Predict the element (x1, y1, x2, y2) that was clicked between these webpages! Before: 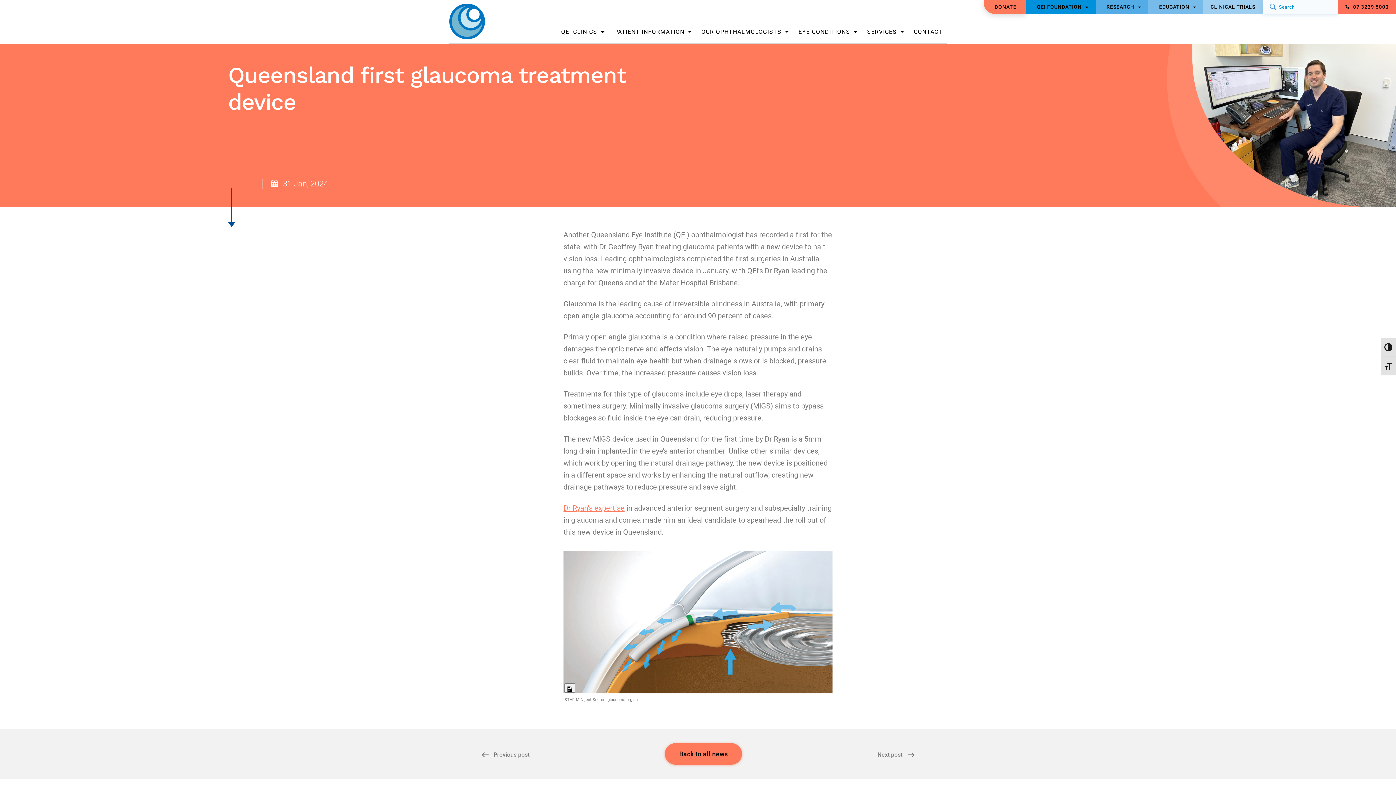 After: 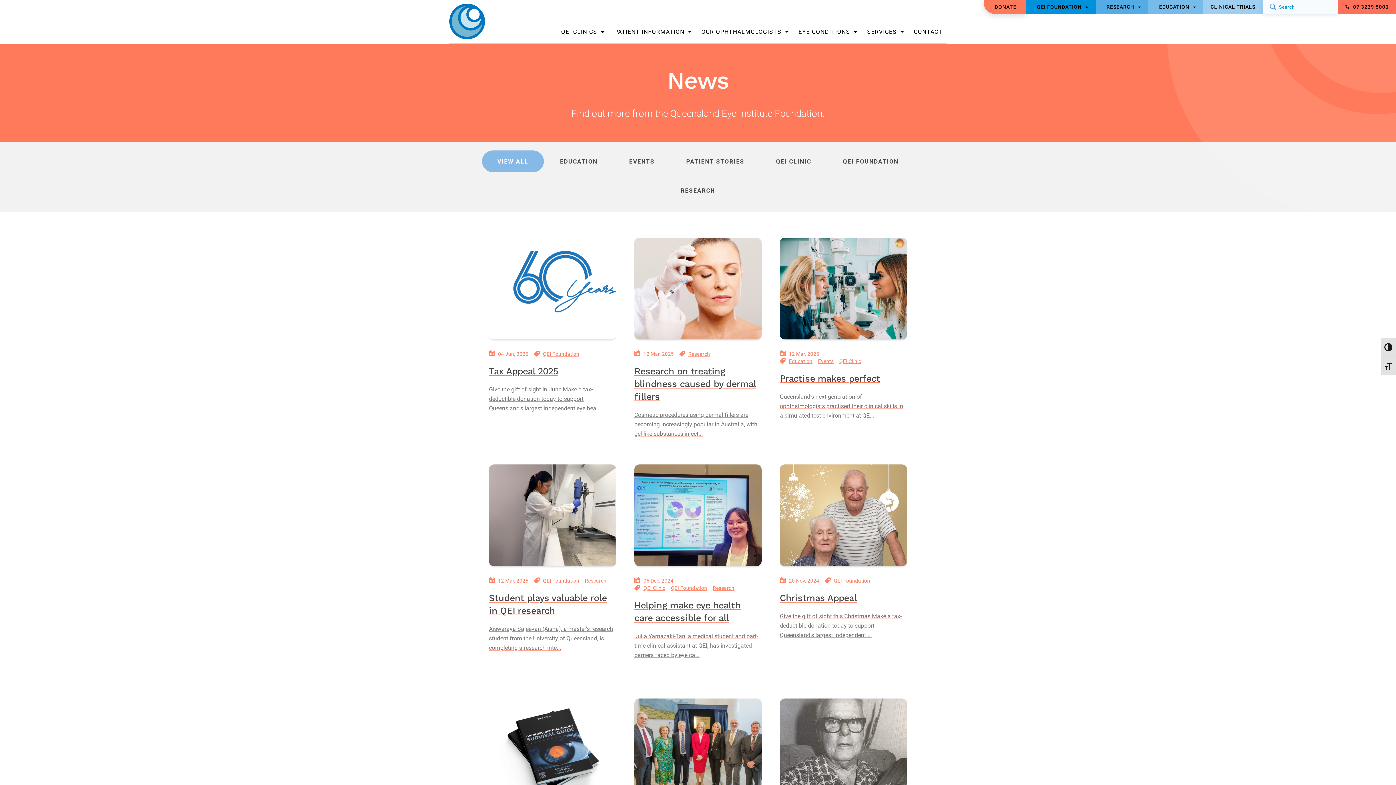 Action: label: Back to all news bbox: (665, 743, 742, 765)